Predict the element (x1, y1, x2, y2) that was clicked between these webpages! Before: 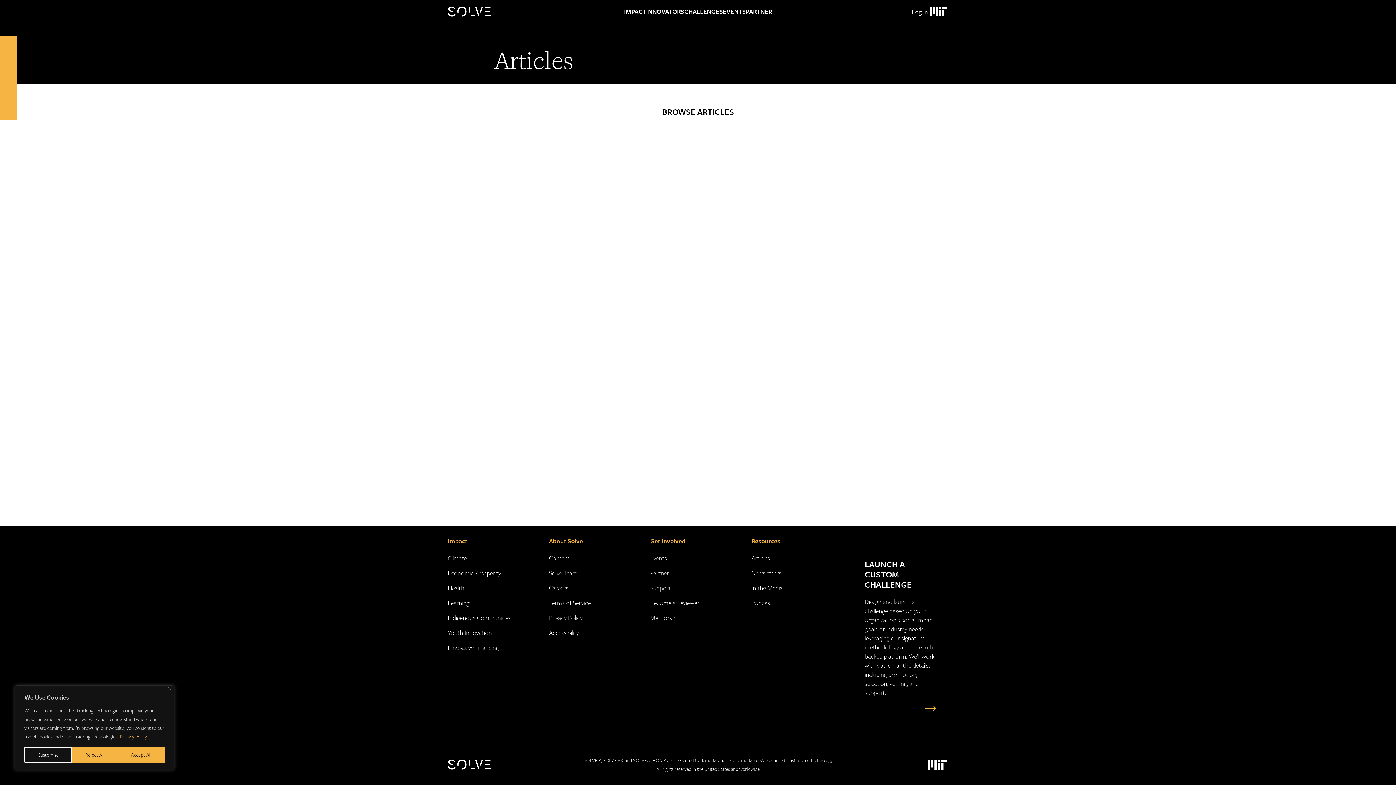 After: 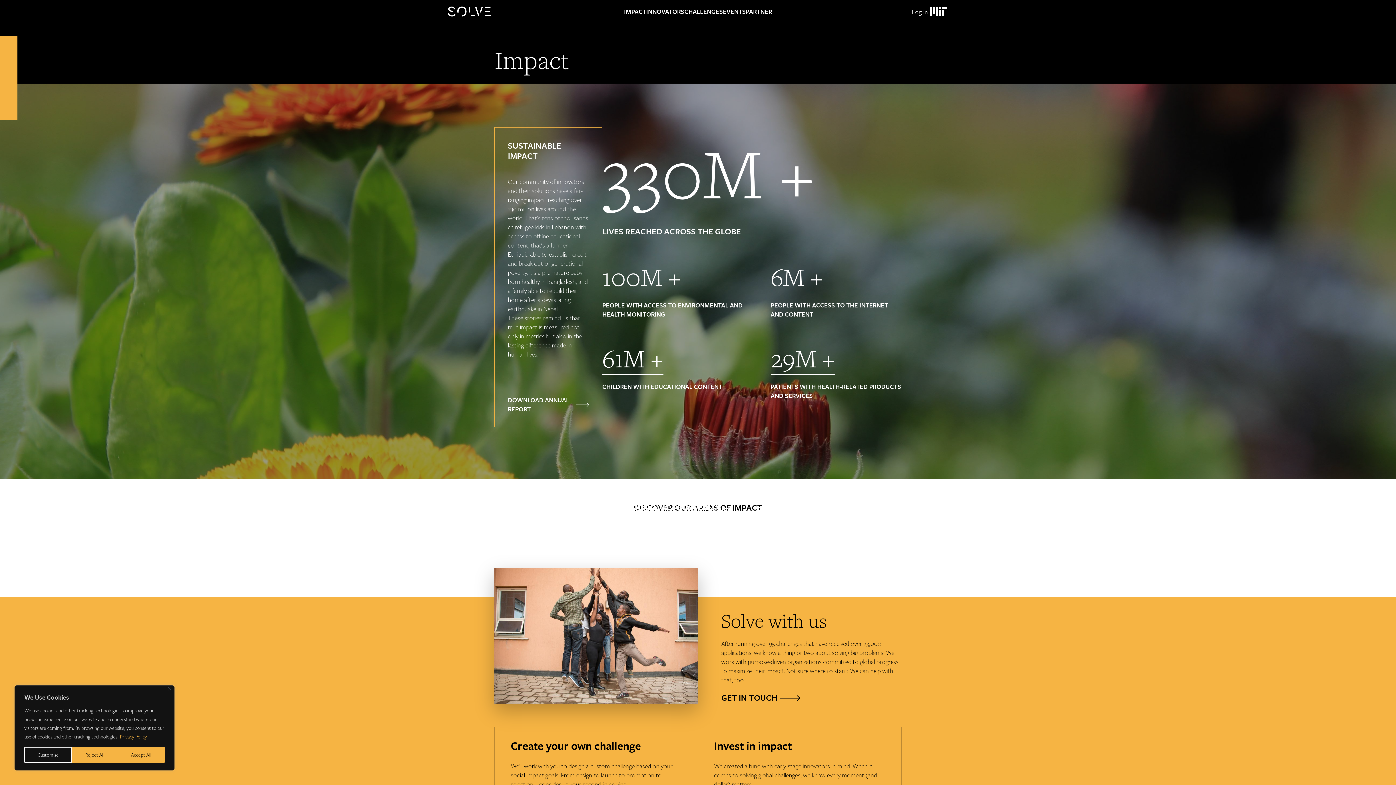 Action: bbox: (624, 0, 646, 23) label: IMPACT